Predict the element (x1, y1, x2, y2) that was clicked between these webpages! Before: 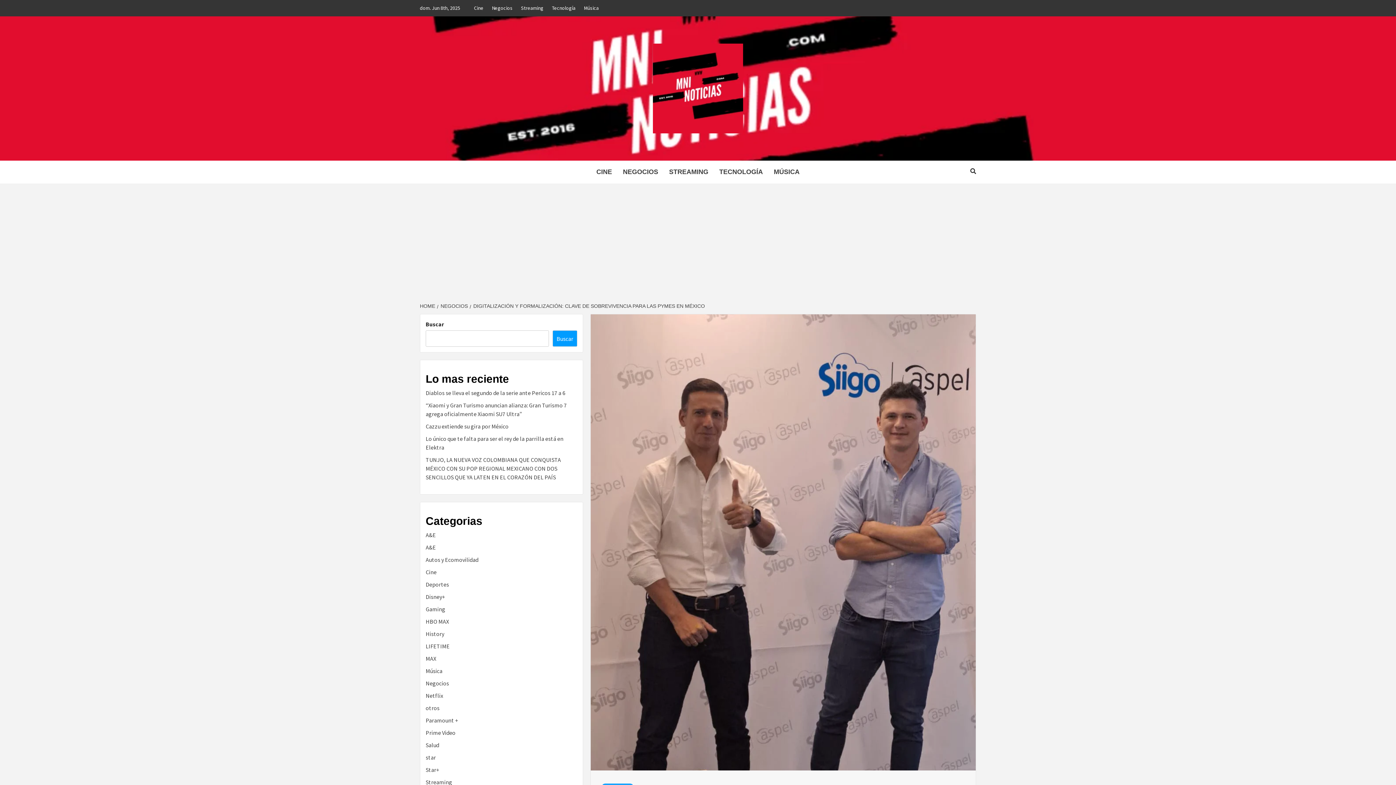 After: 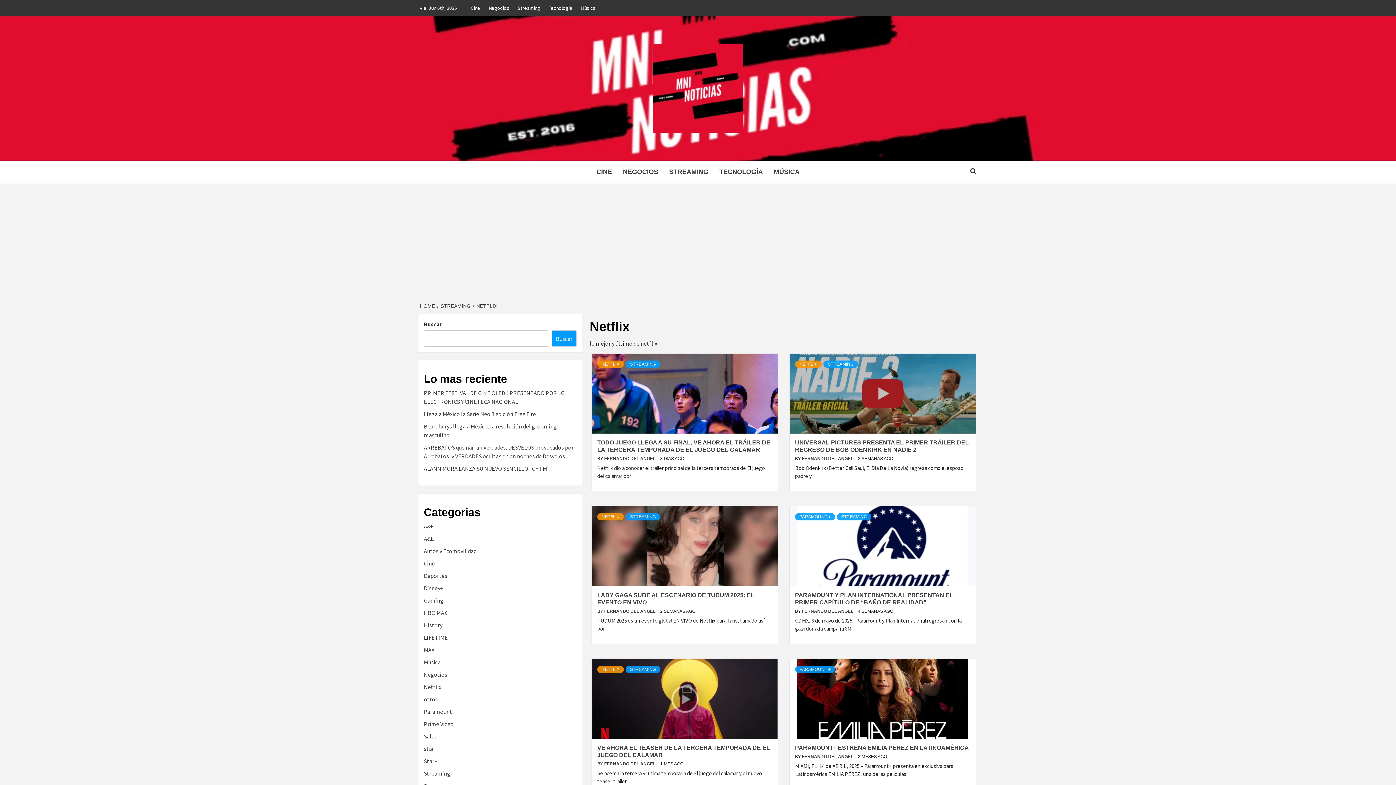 Action: label: Netflix bbox: (425, 692, 443, 699)